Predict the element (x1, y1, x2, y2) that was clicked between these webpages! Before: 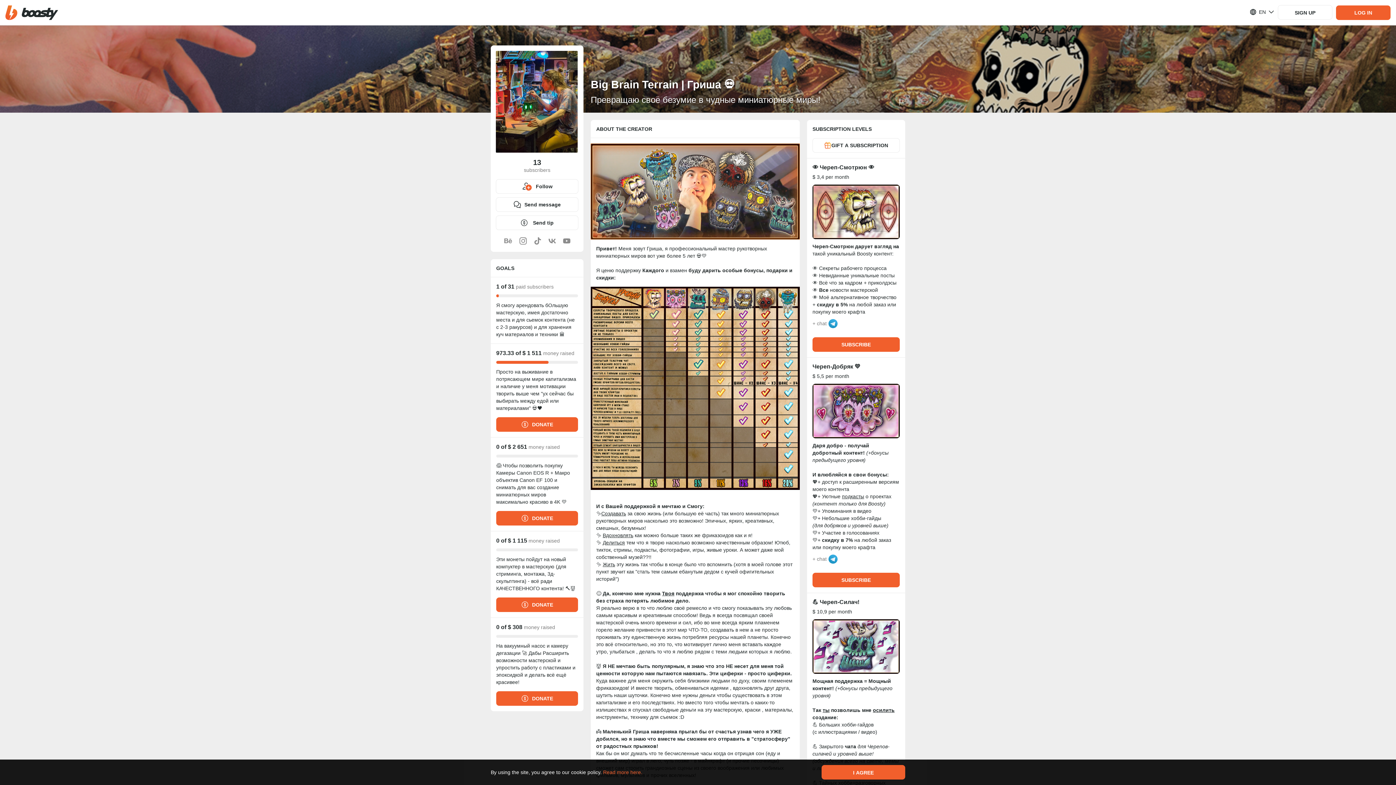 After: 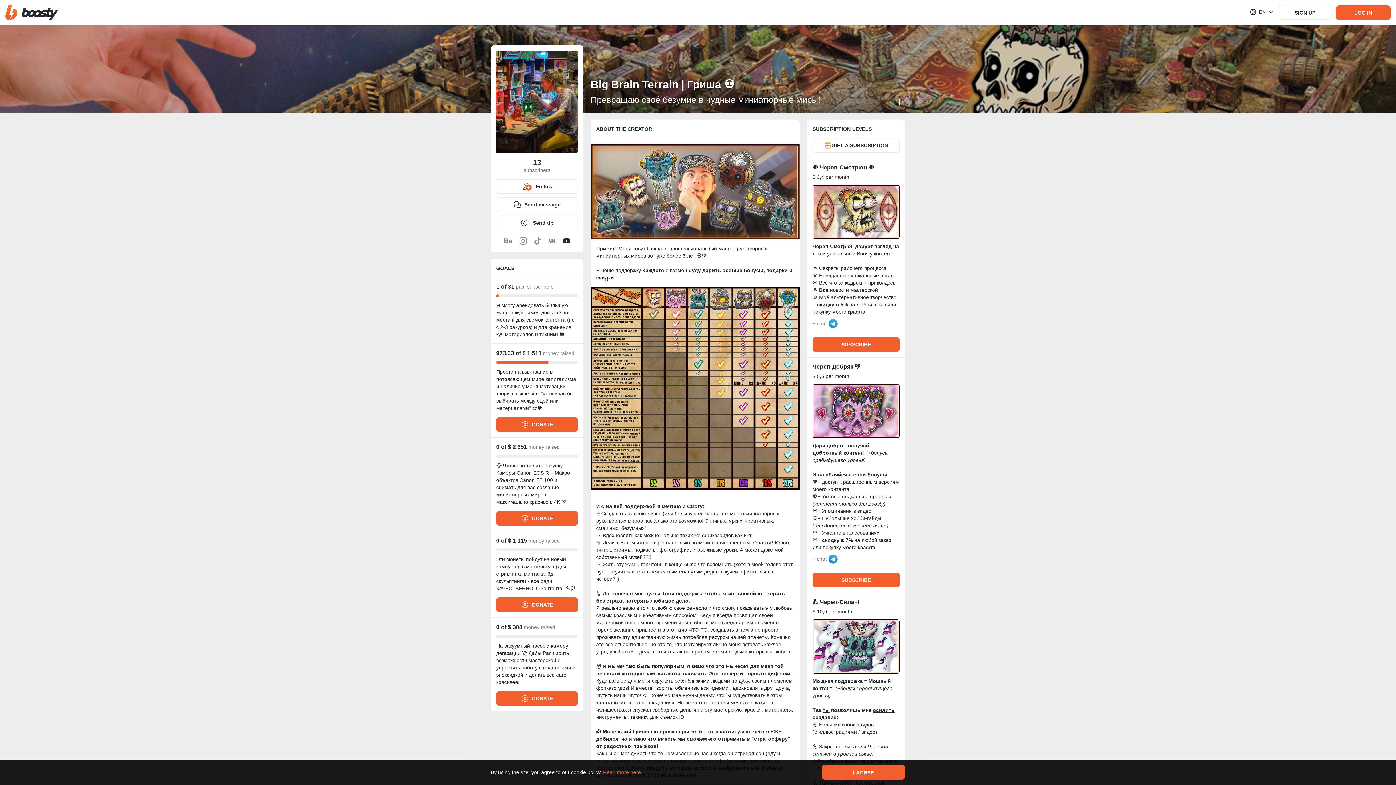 Action: bbox: (559, 234, 574, 247)